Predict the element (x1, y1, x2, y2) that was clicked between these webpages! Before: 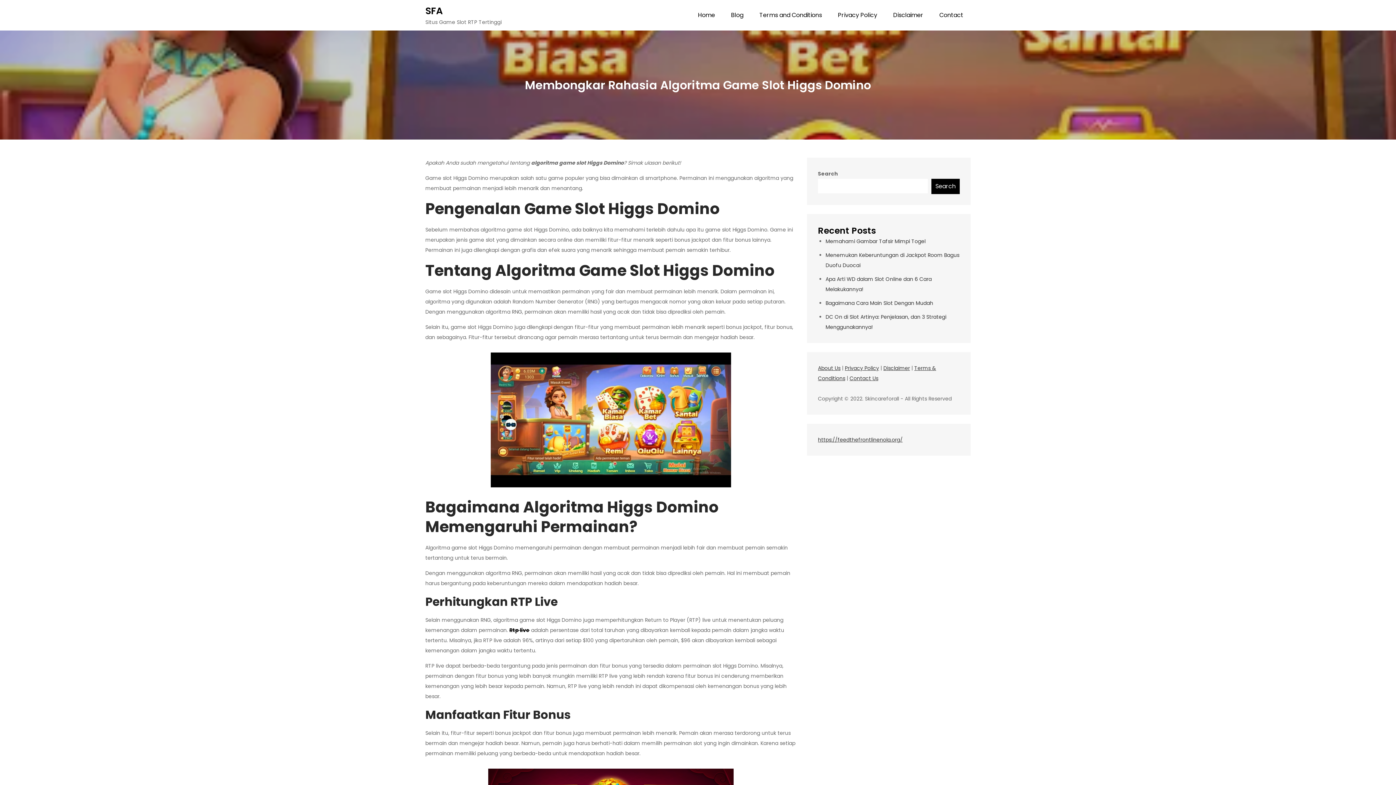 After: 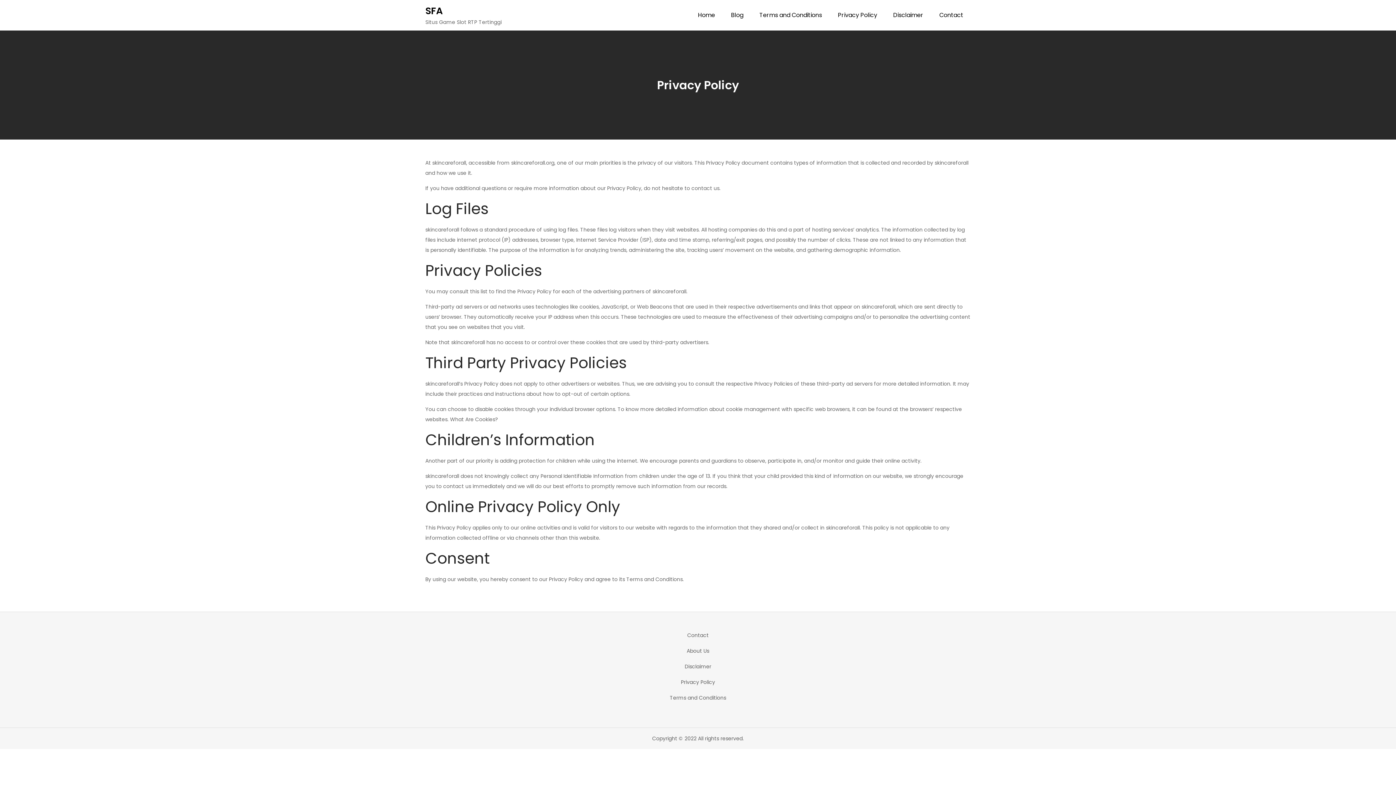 Action: bbox: (830, 0, 884, 30) label: Privacy Policy